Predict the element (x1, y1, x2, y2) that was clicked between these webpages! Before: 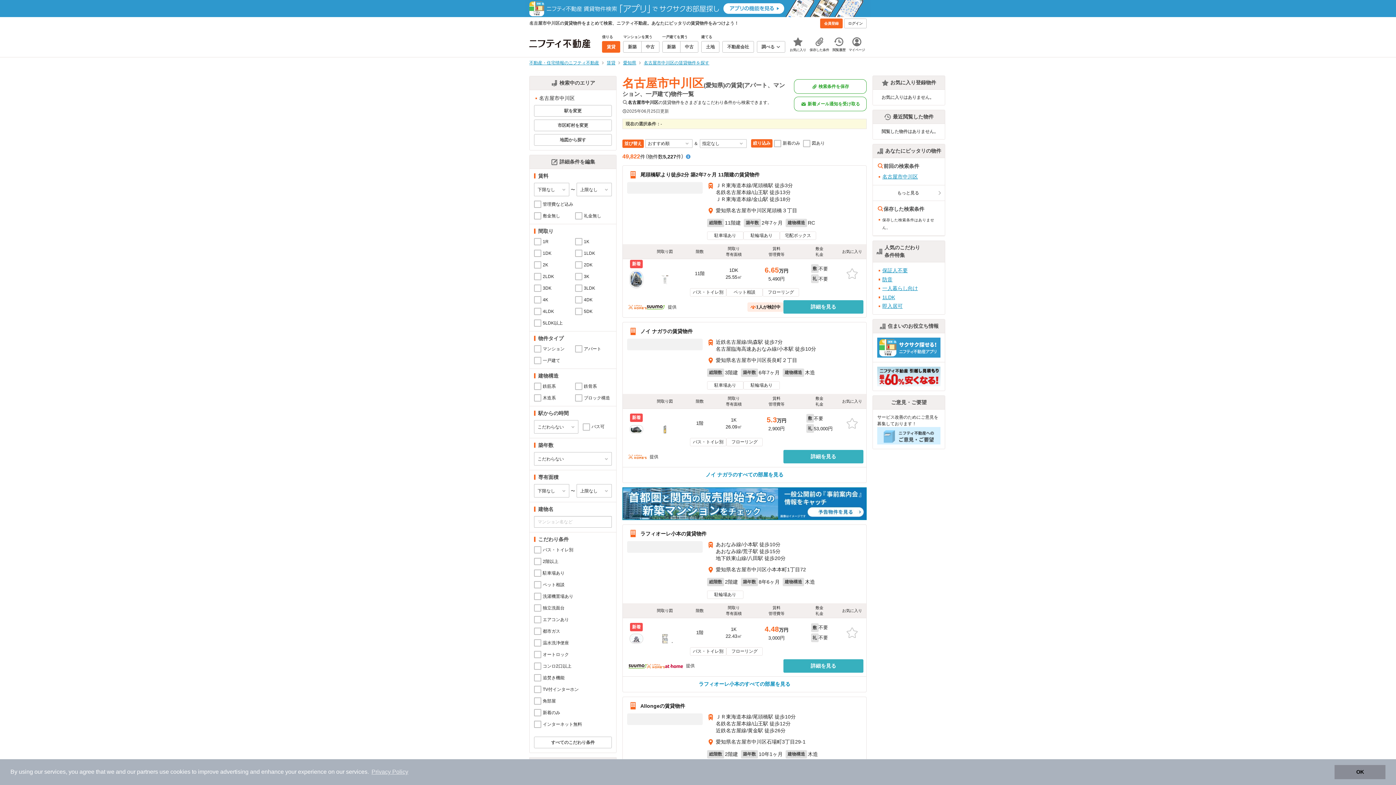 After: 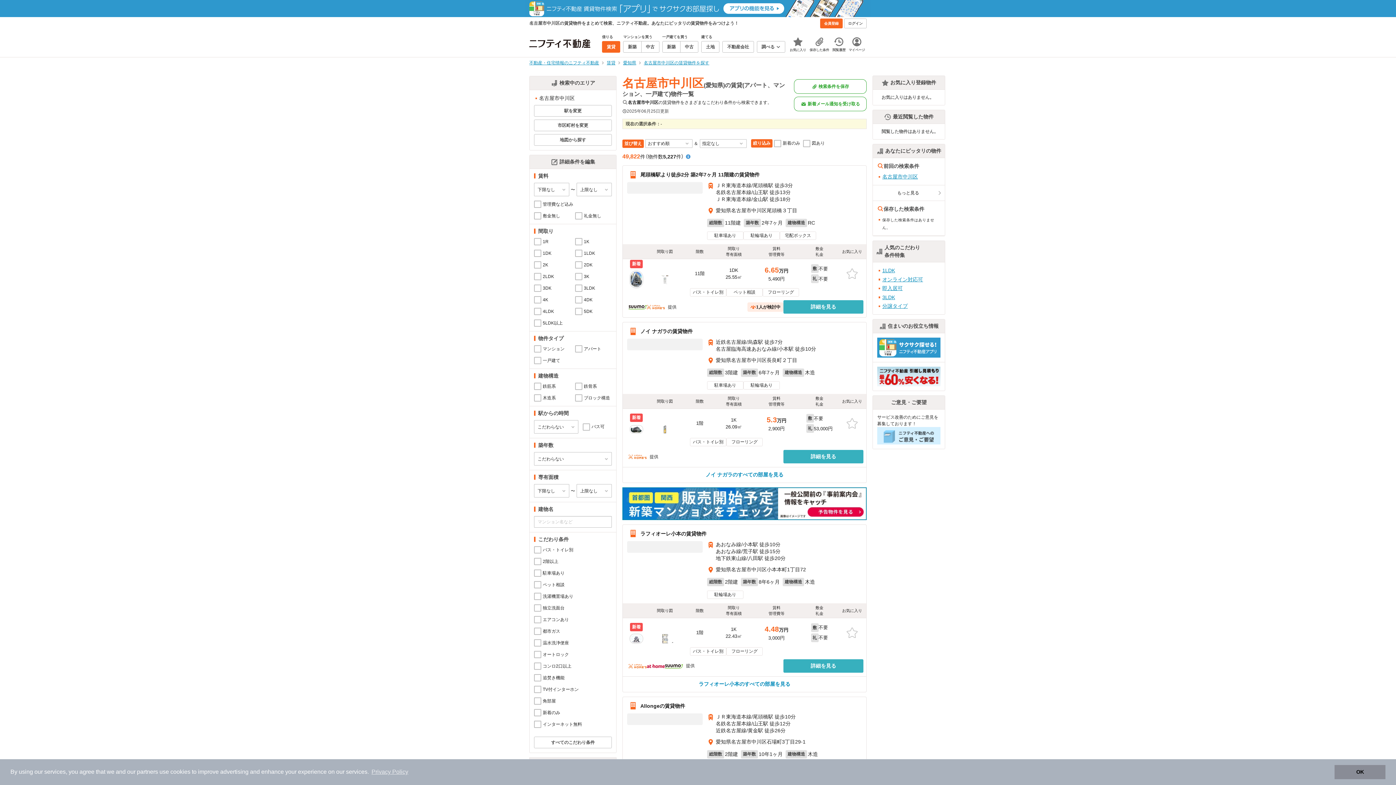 Action: label: 名古屋市中川区の賃貸物件を探す bbox: (644, 60, 709, 65)